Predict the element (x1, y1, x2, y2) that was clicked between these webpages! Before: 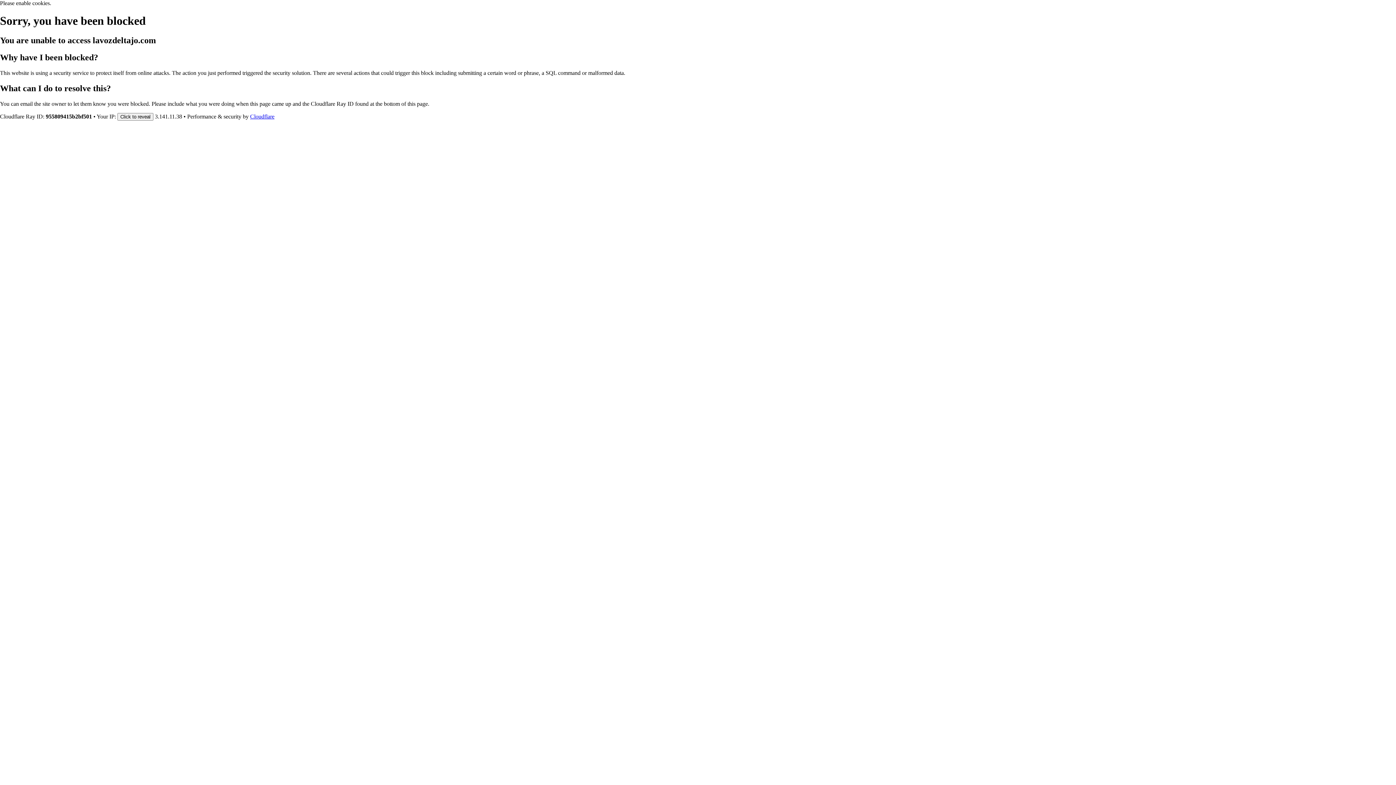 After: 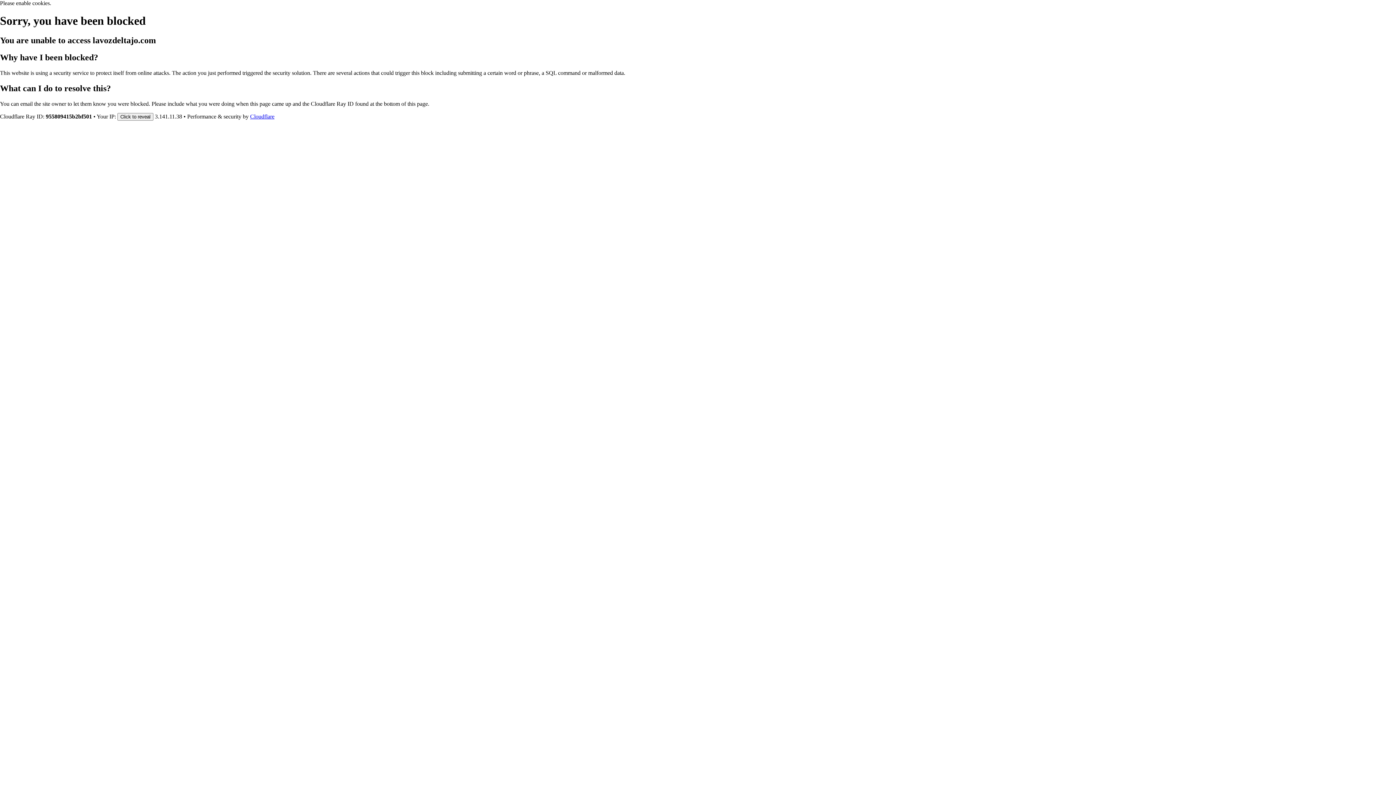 Action: label: Cloudflare bbox: (250, 113, 274, 119)